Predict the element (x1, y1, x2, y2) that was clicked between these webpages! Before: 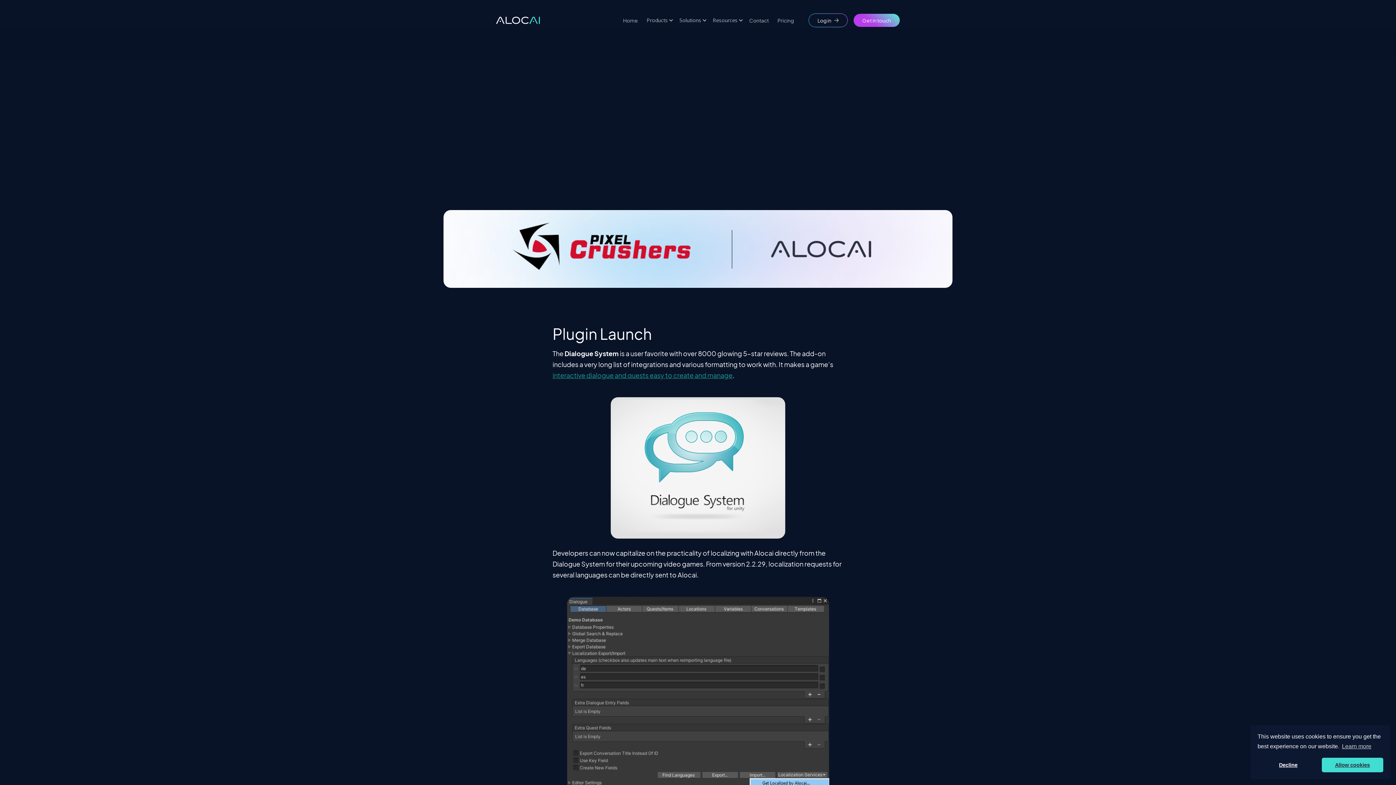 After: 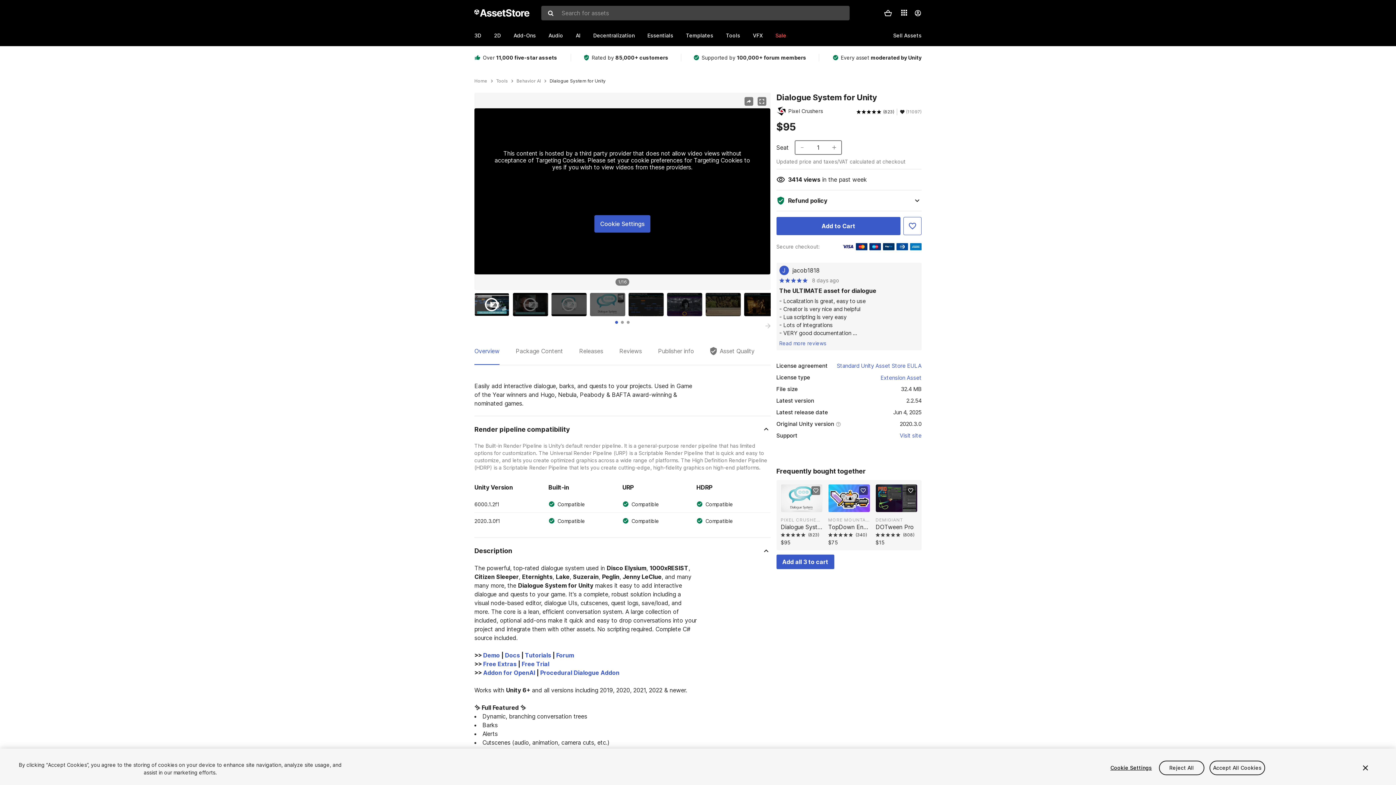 Action: bbox: (552, 371, 732, 379) label: interactive dialogue and quests easy to create and manage